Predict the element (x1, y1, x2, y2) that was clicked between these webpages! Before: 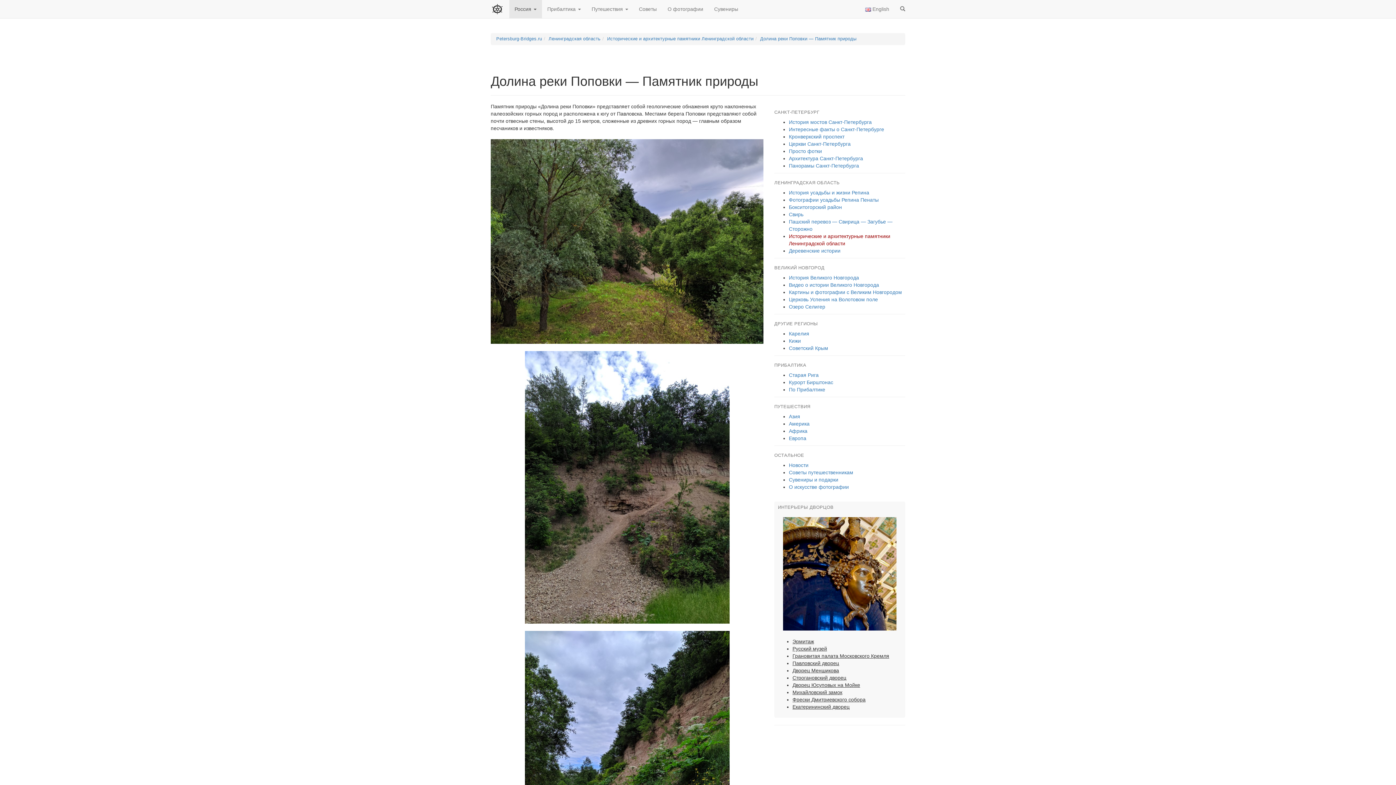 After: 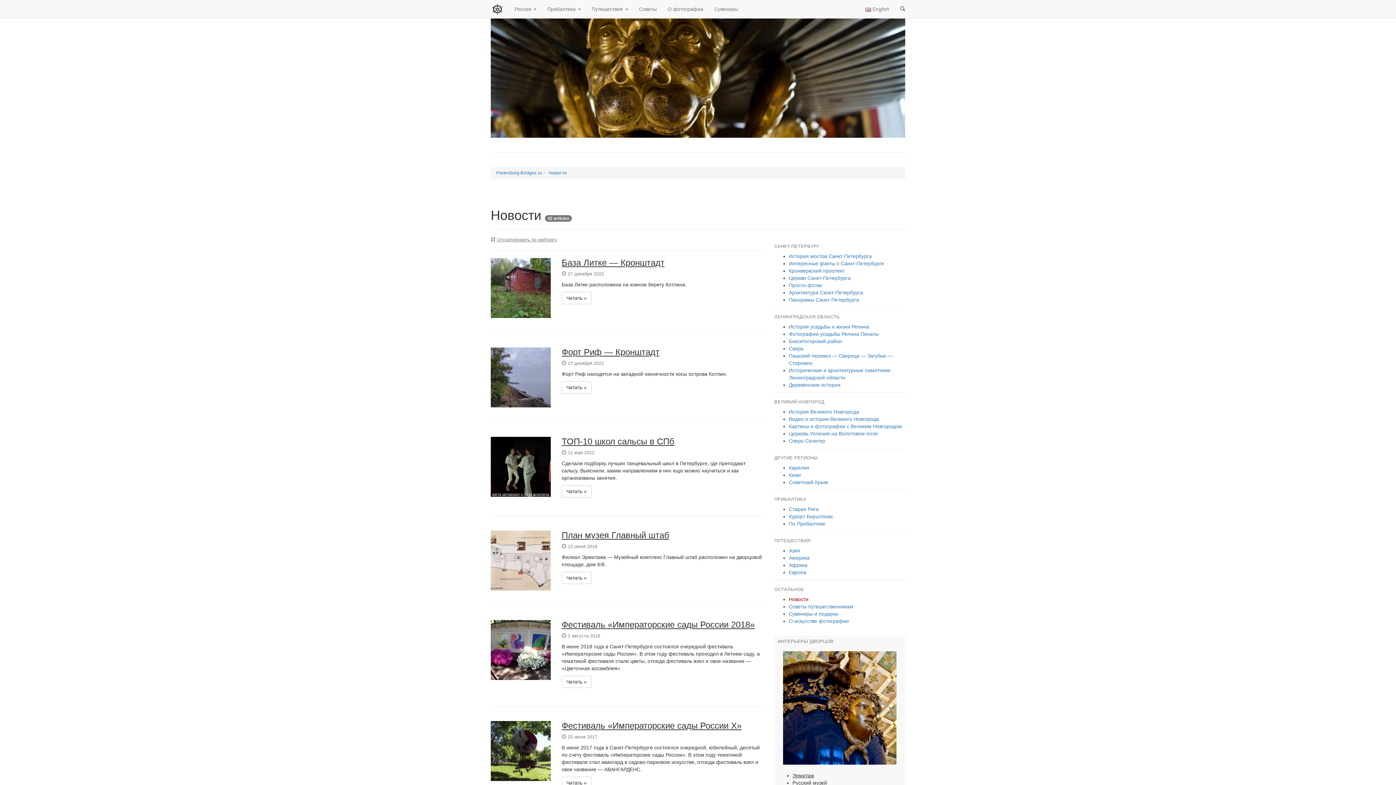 Action: bbox: (789, 462, 808, 468) label: Новости